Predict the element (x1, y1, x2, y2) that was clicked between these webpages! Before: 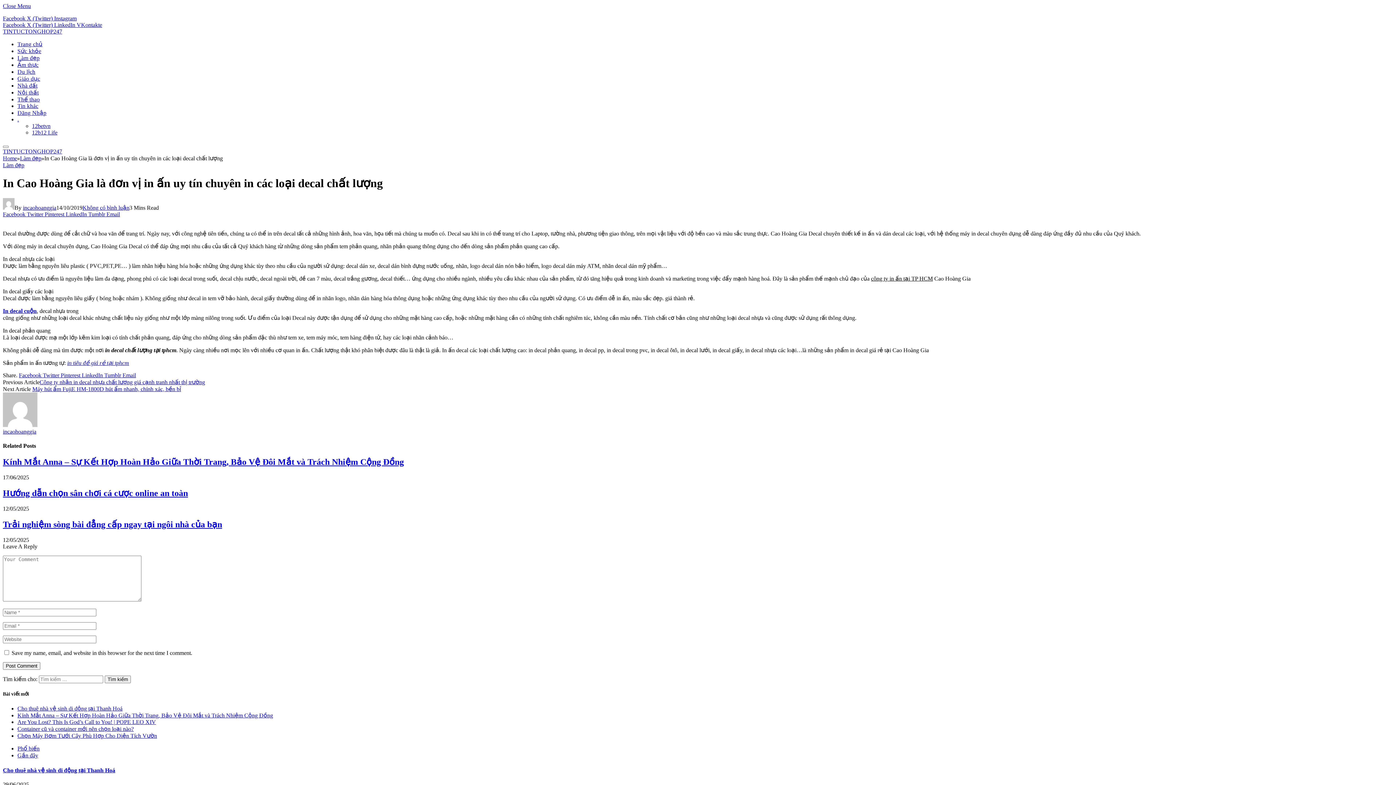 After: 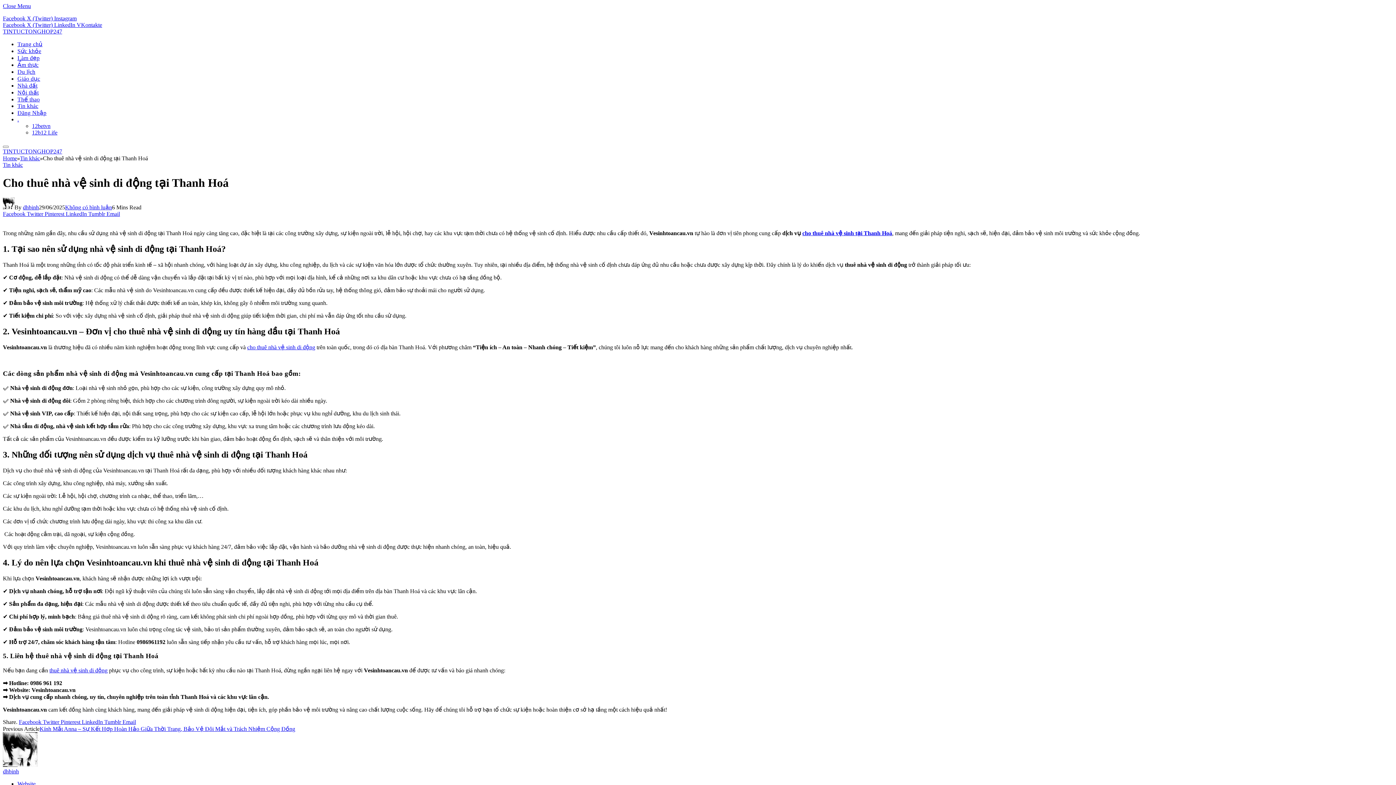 Action: bbox: (17, 705, 122, 712) label: Cho thuê nhà vệ sinh di động tại Thanh Hoá